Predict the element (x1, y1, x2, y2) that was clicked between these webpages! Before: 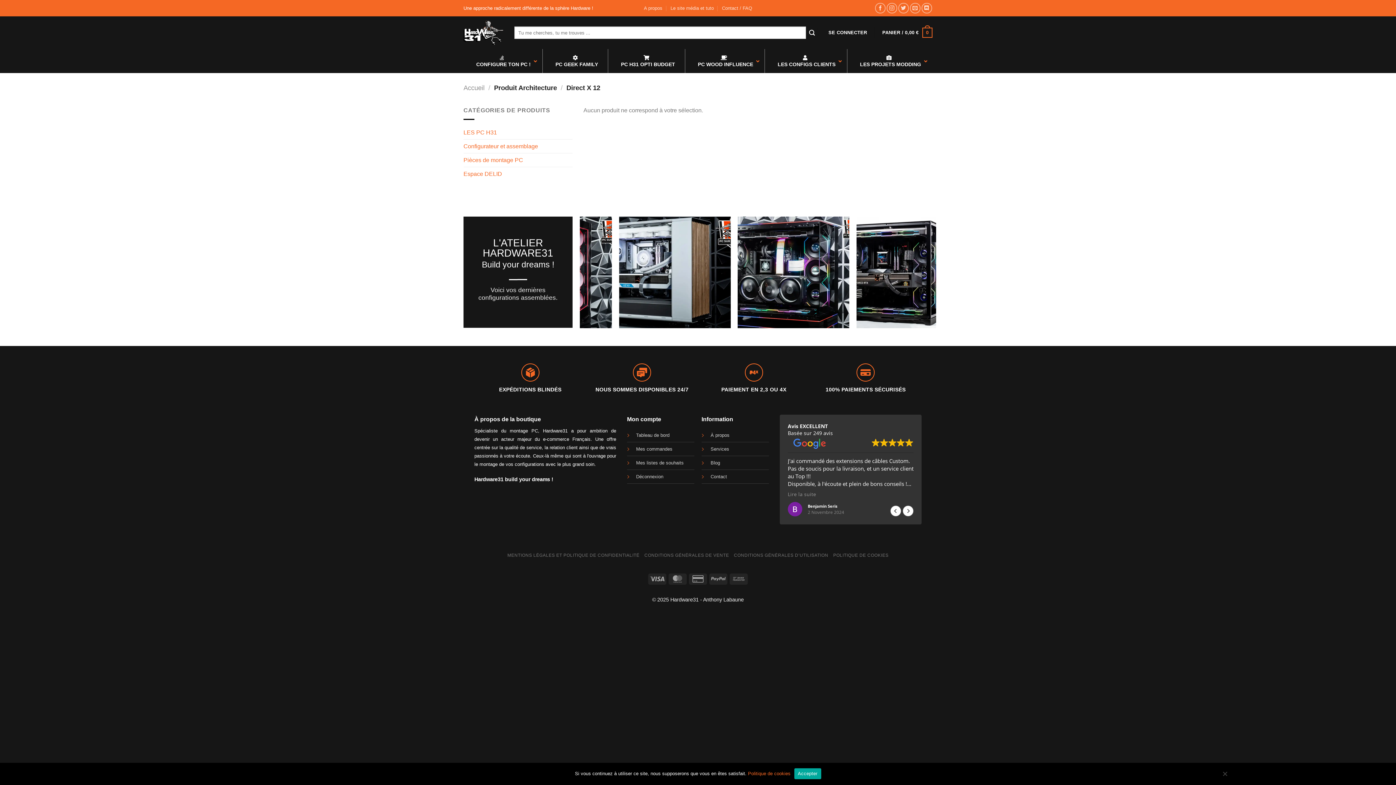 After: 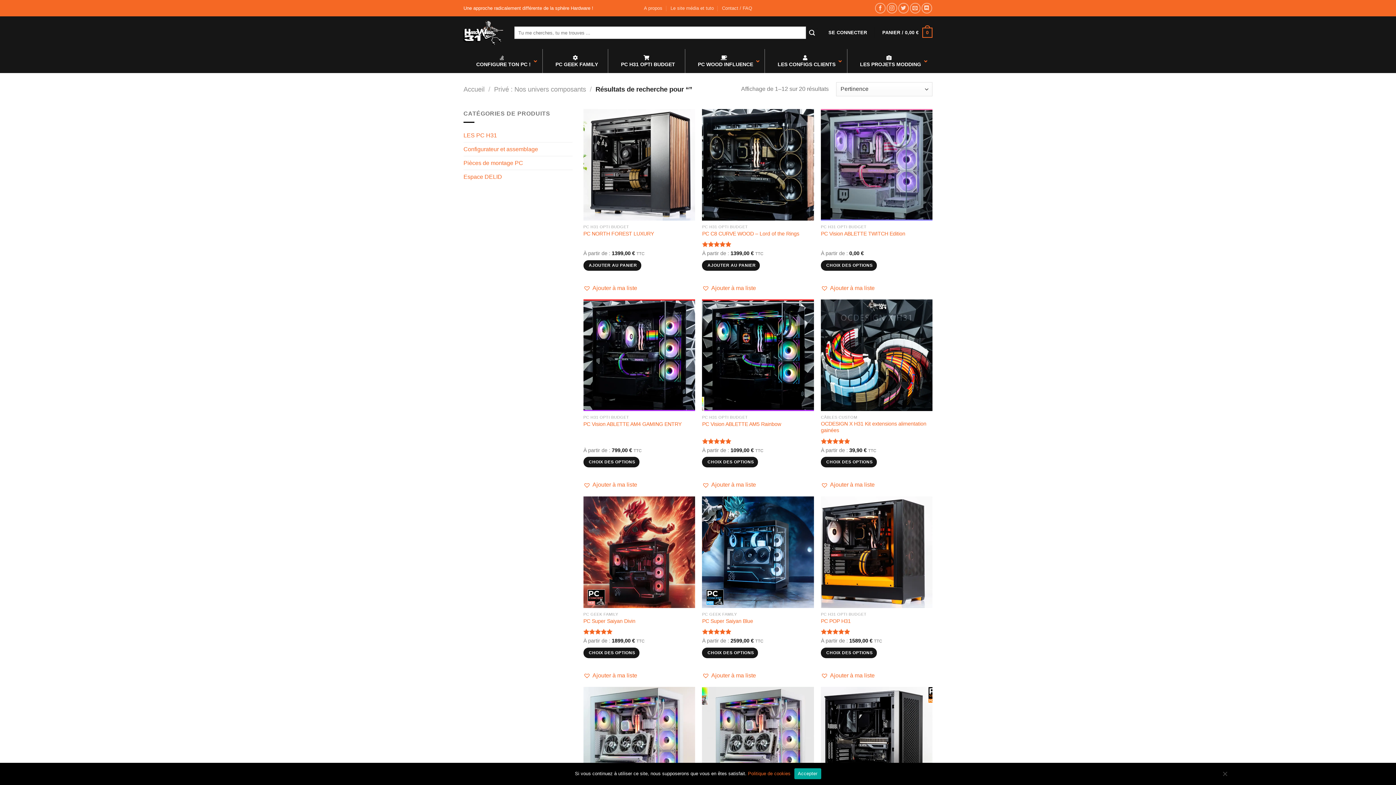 Action: bbox: (806, 26, 819, 38) label: Envoyer